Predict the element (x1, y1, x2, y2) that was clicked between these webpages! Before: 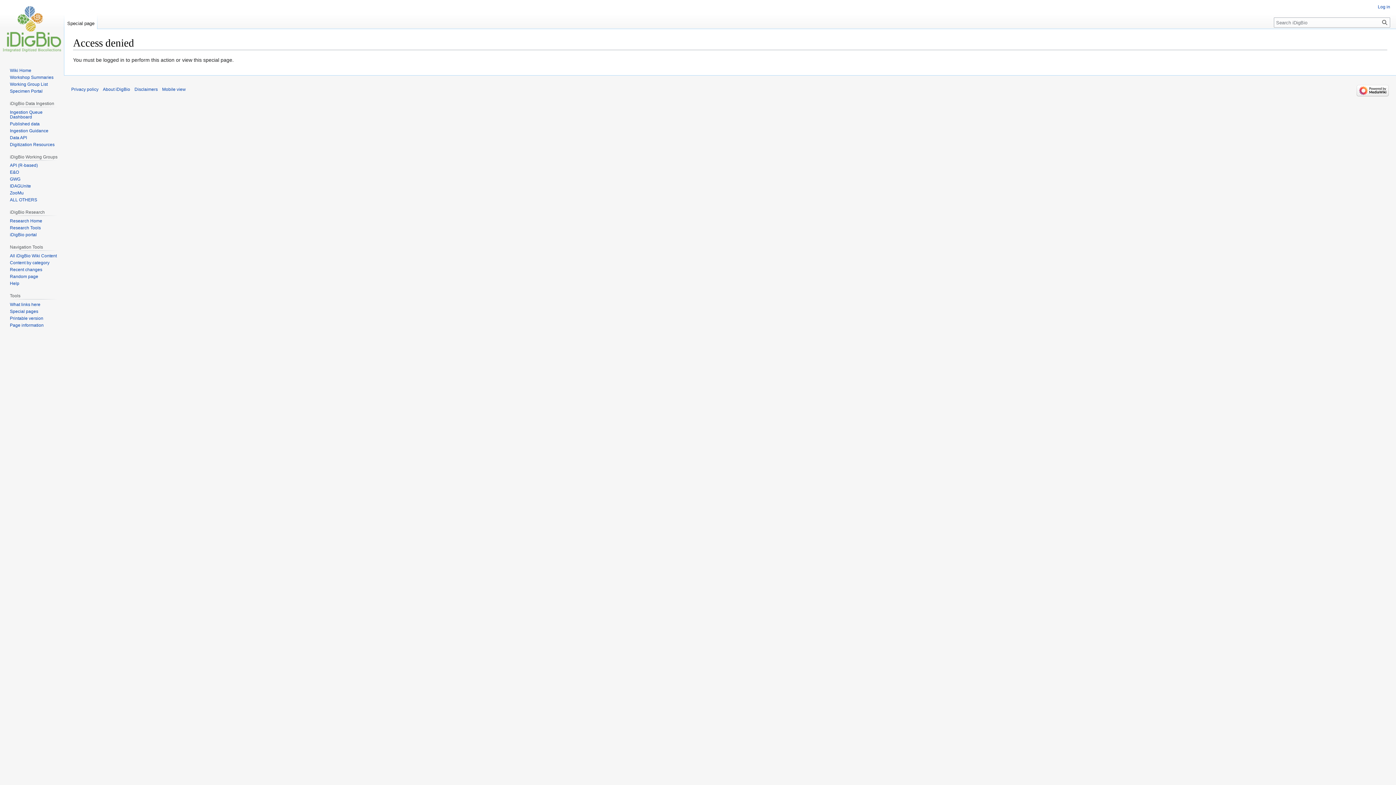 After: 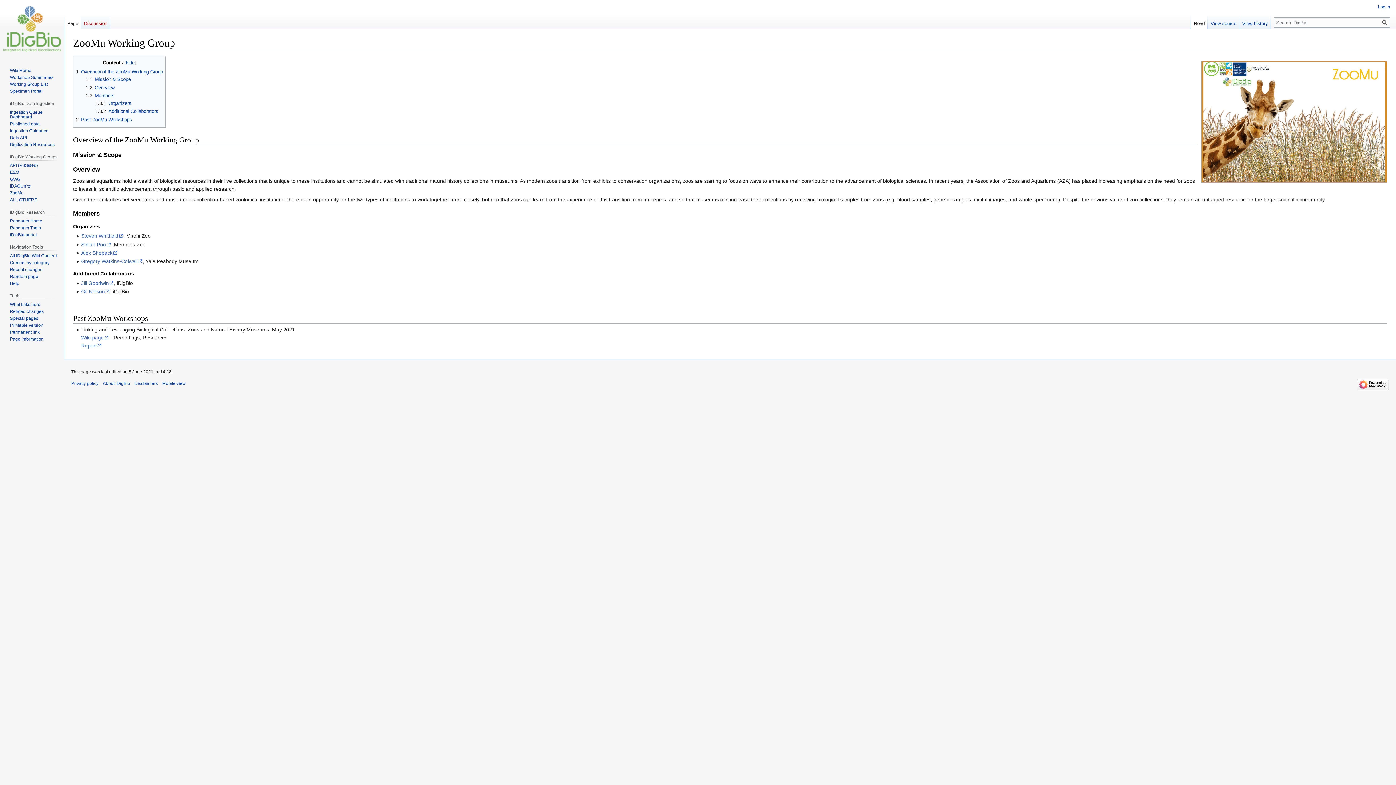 Action: label: ZooMu bbox: (9, 190, 23, 195)